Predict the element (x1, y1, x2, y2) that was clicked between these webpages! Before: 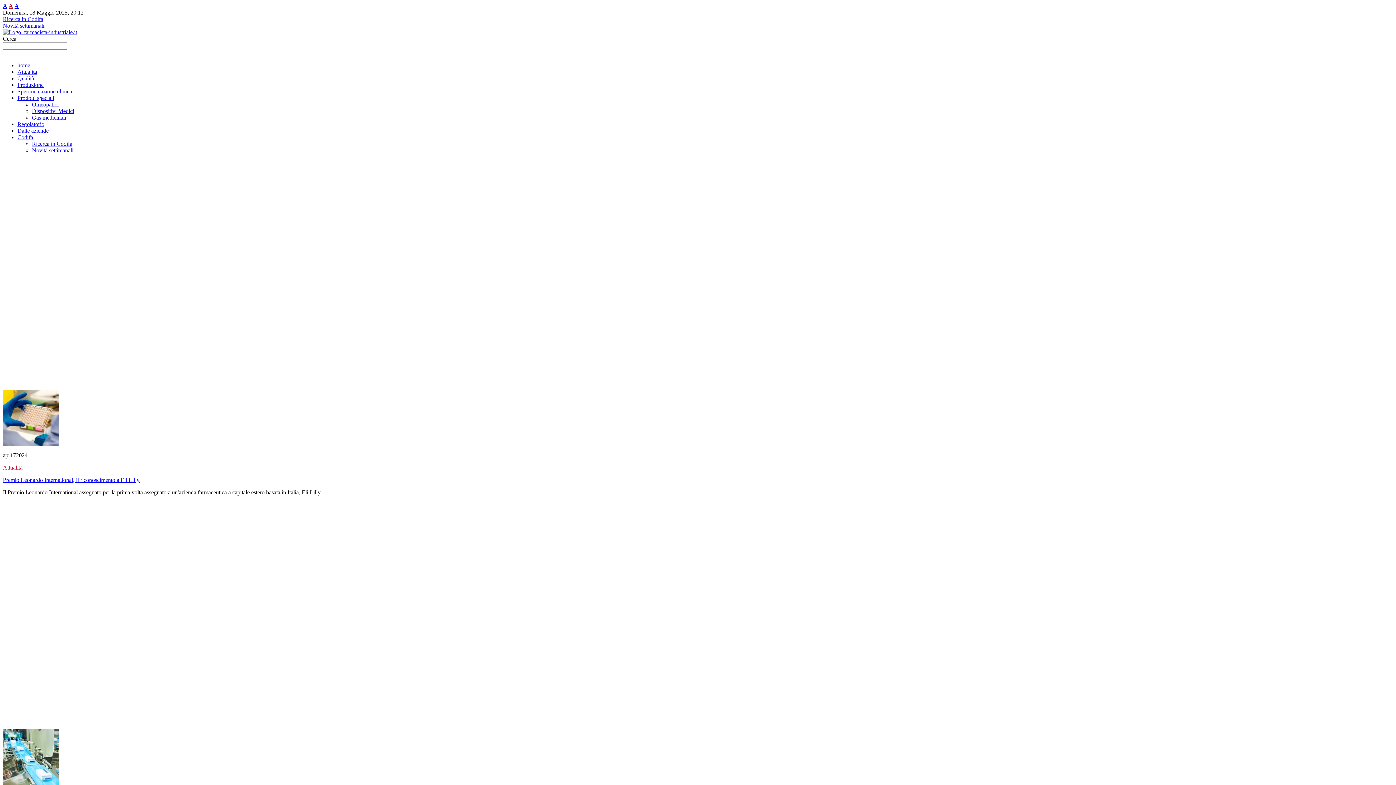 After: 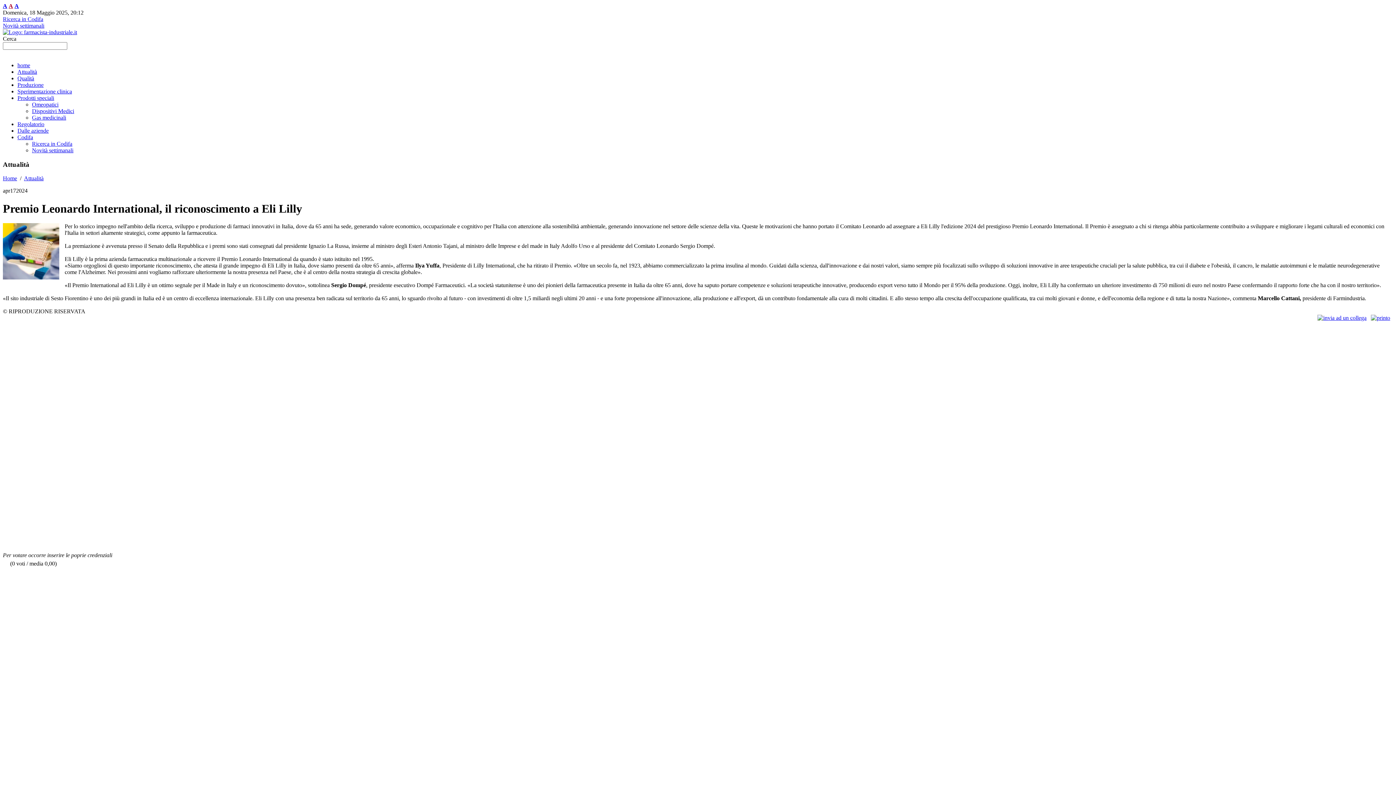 Action: bbox: (2, 477, 139, 483) label: Premio Leonardo International, il riconoscimento a Eli Lilly